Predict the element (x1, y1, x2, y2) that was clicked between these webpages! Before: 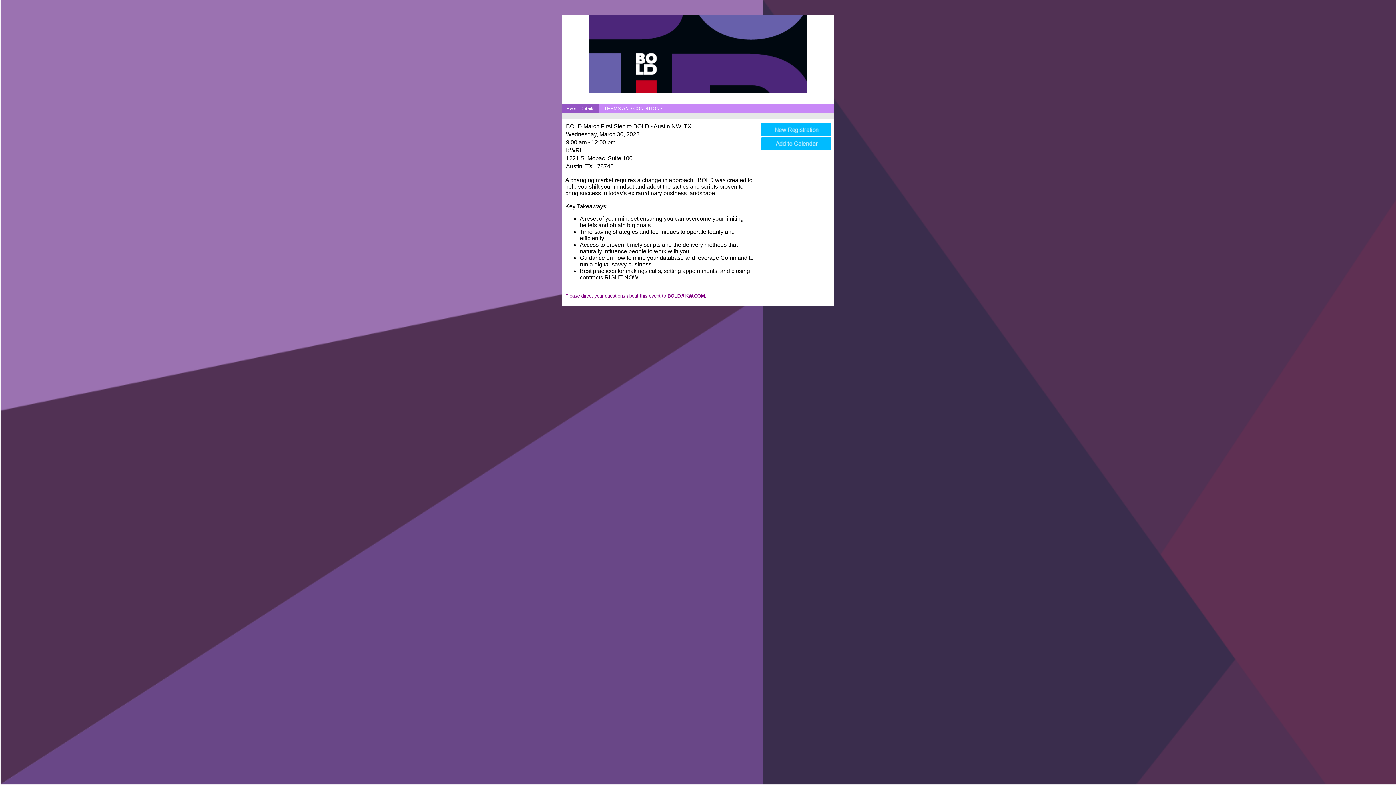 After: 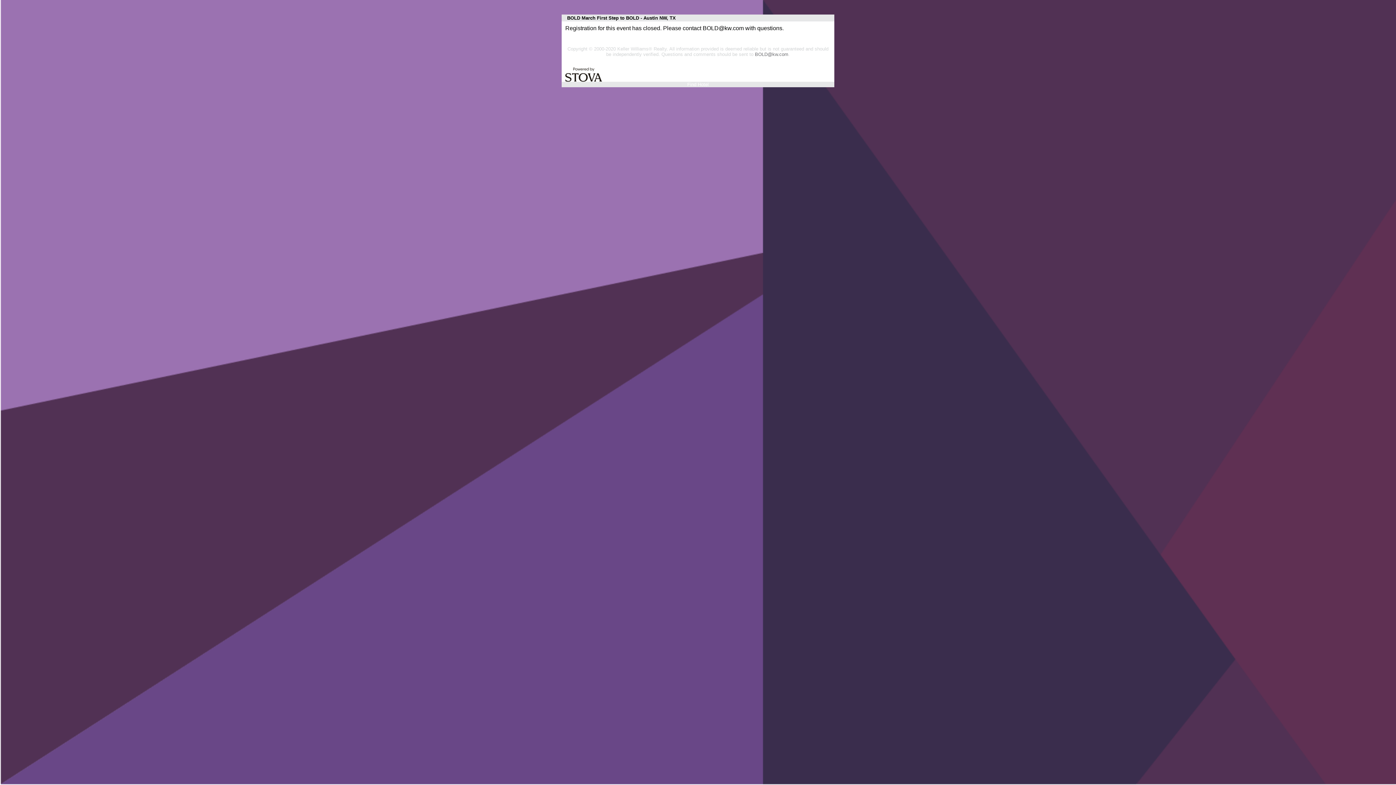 Action: bbox: (760, 130, 833, 137)